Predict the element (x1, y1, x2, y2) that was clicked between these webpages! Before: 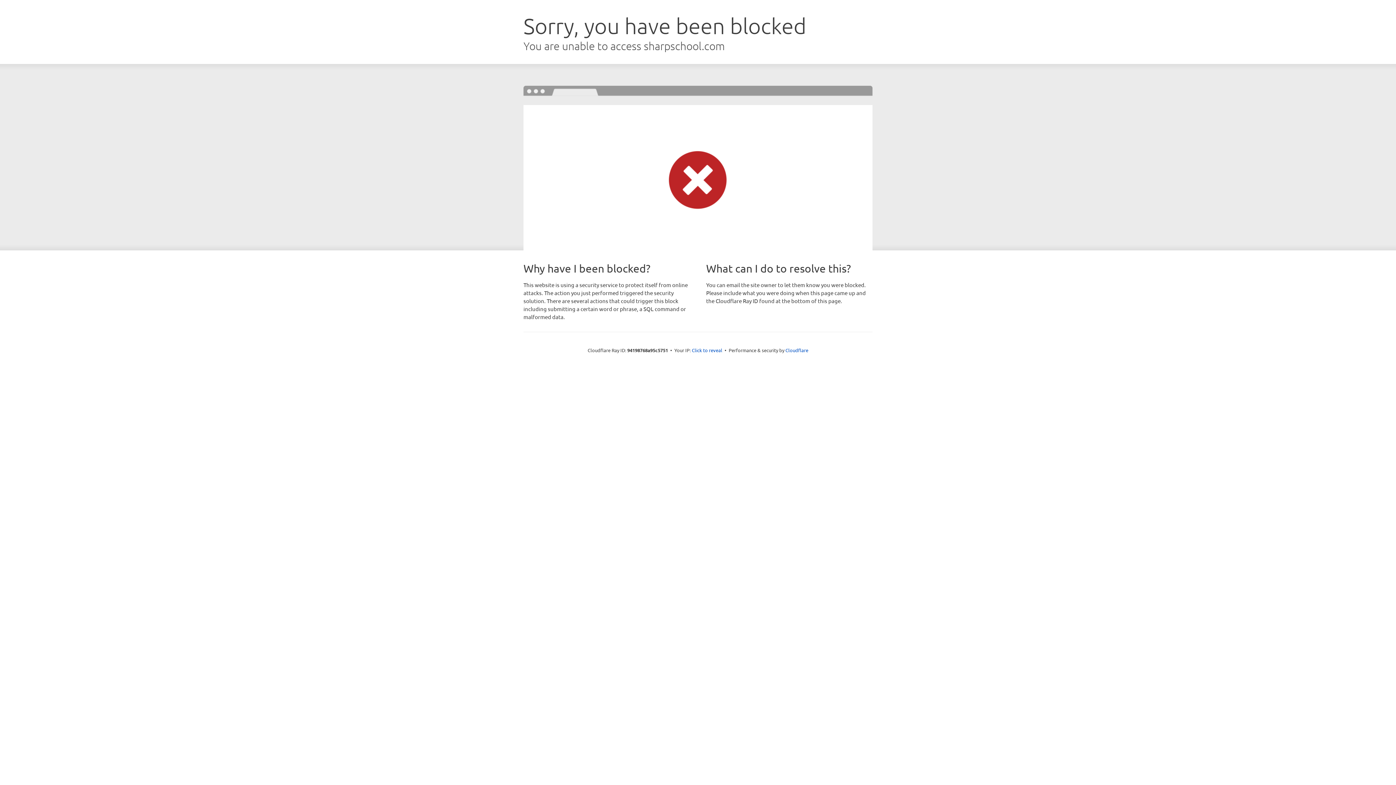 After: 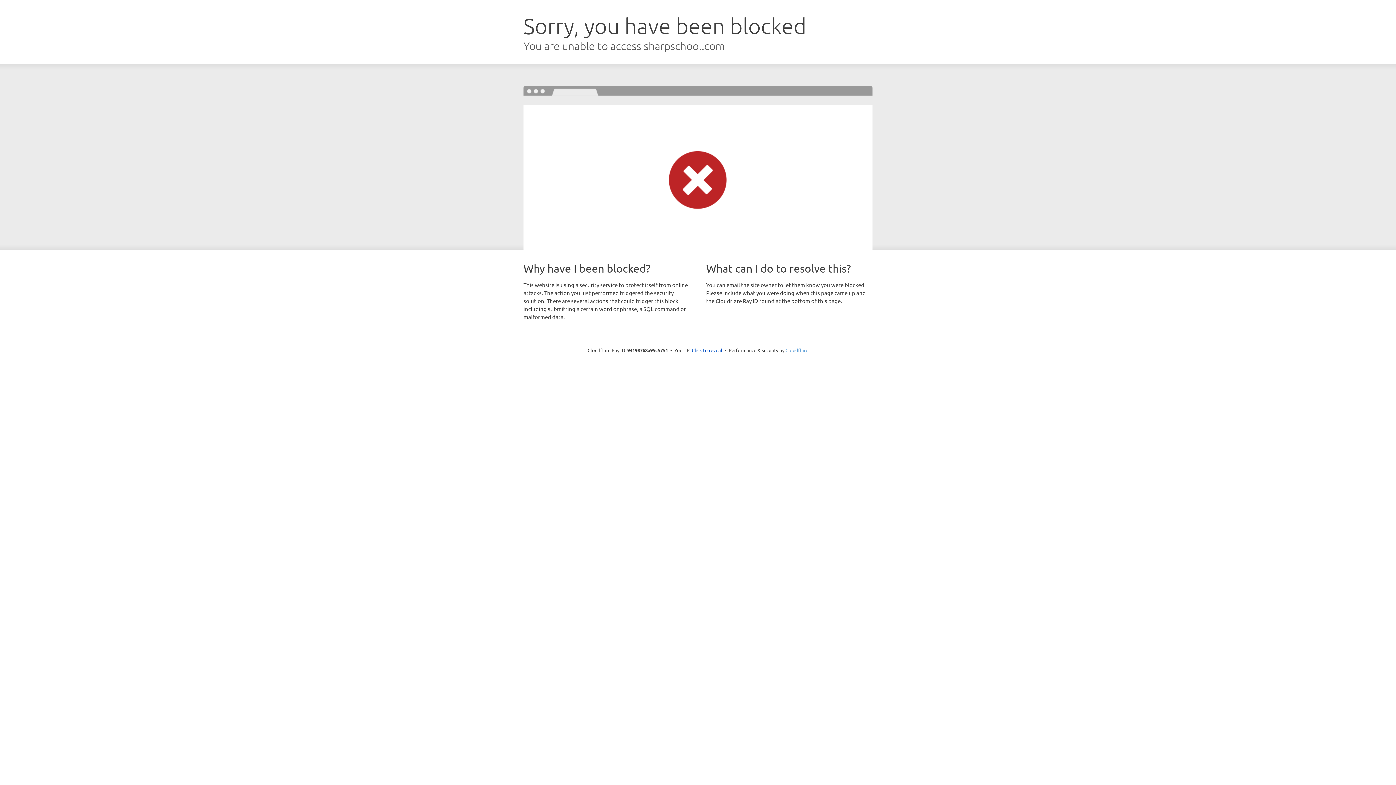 Action: bbox: (785, 347, 808, 353) label: Cloudflare